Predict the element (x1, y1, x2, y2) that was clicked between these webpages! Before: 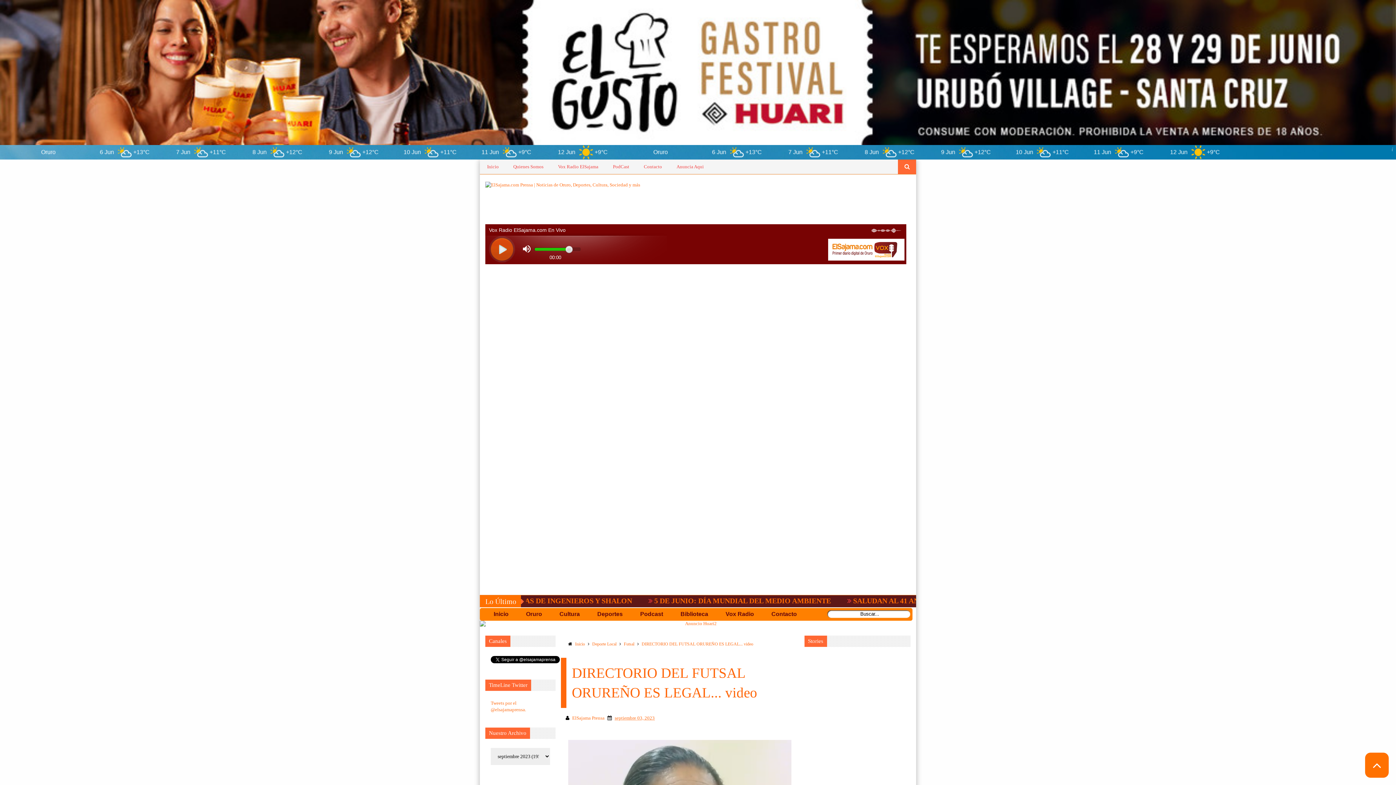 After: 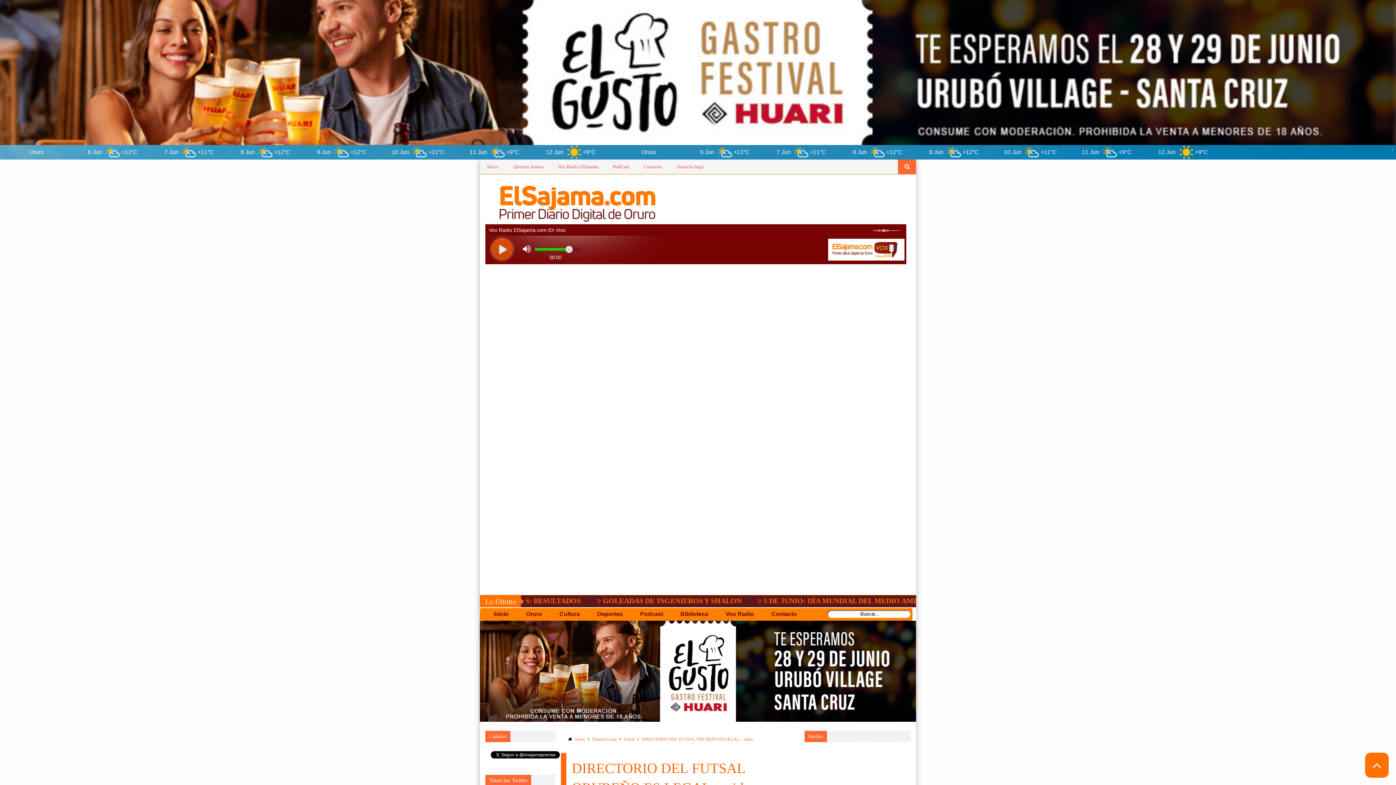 Action: bbox: (641, 641, 753, 646) label: DIRECTORIO DEL FUTSAL ORUREÑO ES LEGAL... video